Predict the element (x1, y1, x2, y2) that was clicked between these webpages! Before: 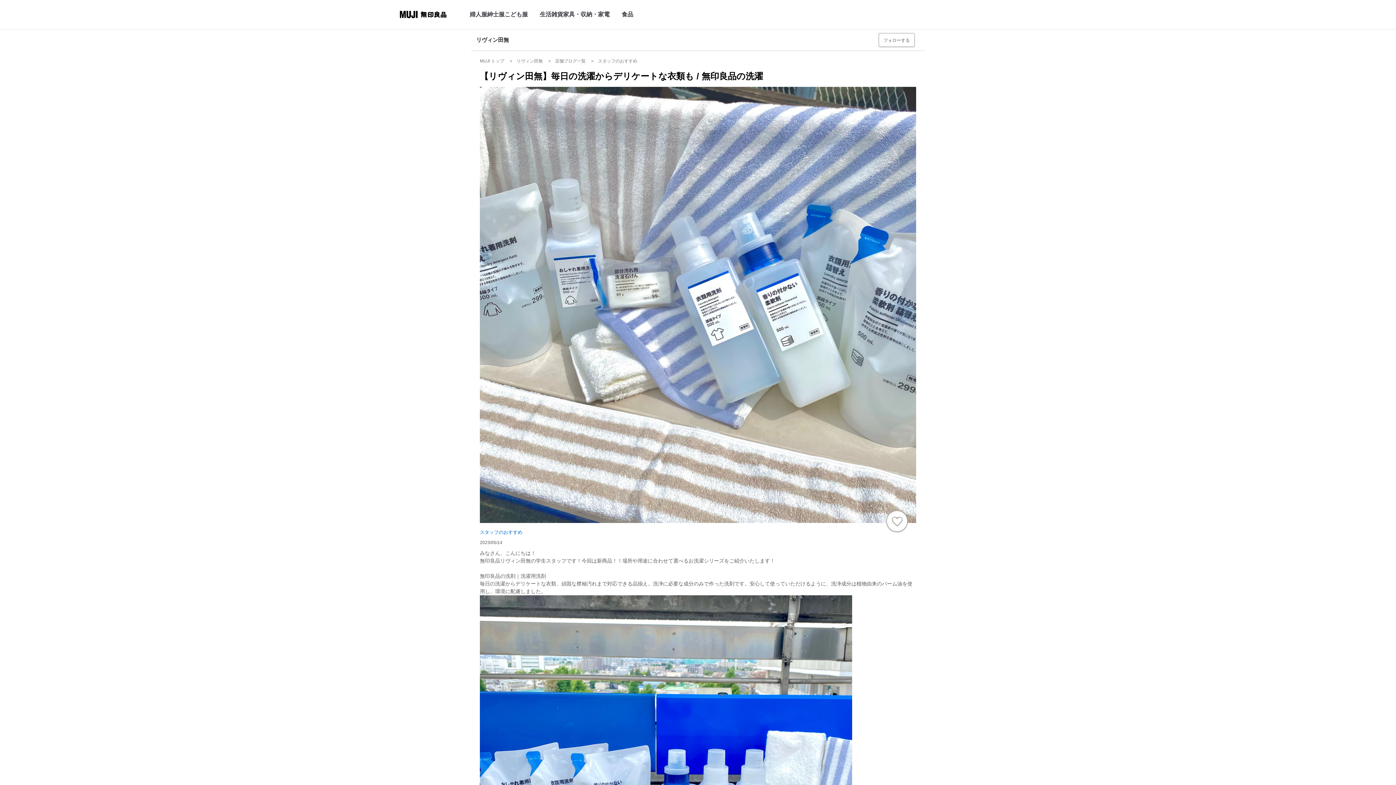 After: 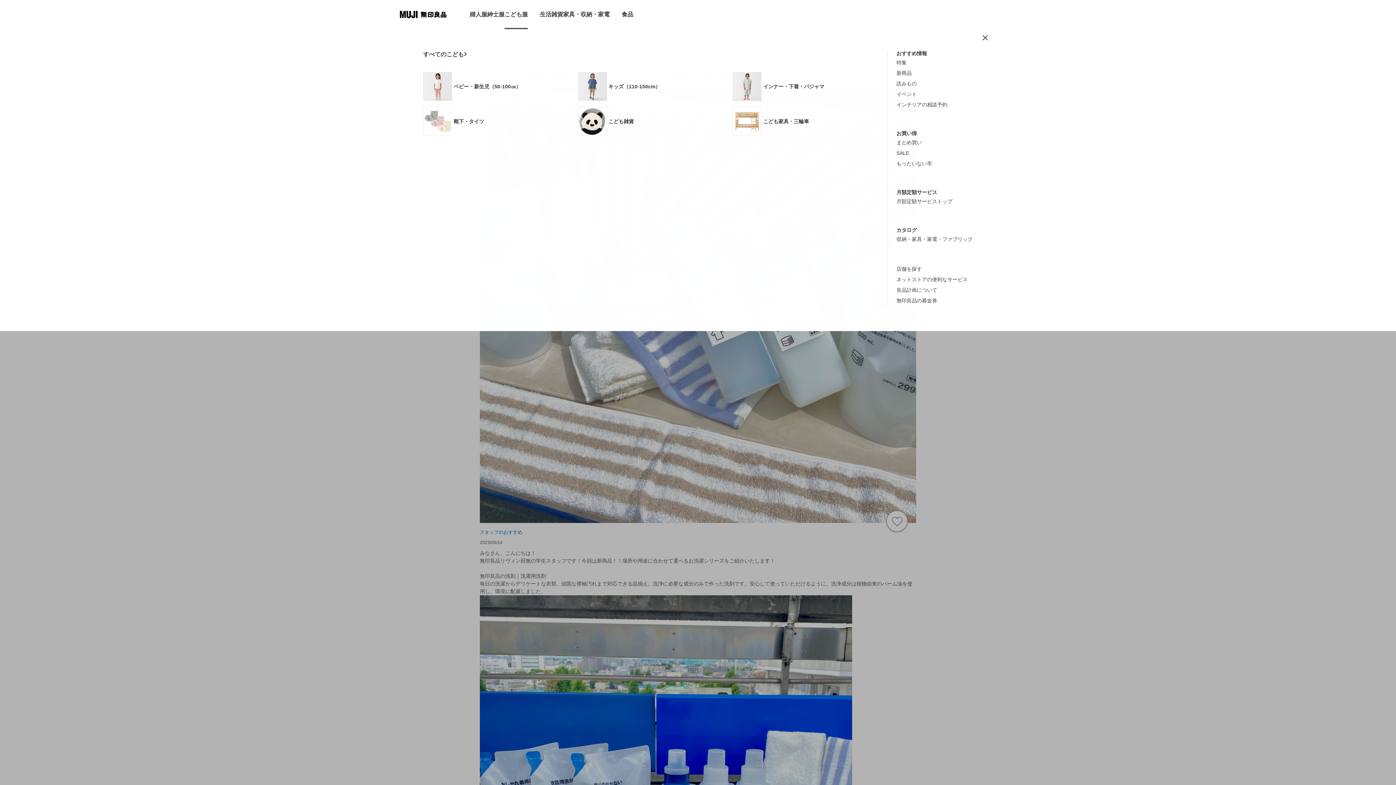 Action: bbox: (504, 0, 528, 29) label: こども服のカテゴリーメニューを開く